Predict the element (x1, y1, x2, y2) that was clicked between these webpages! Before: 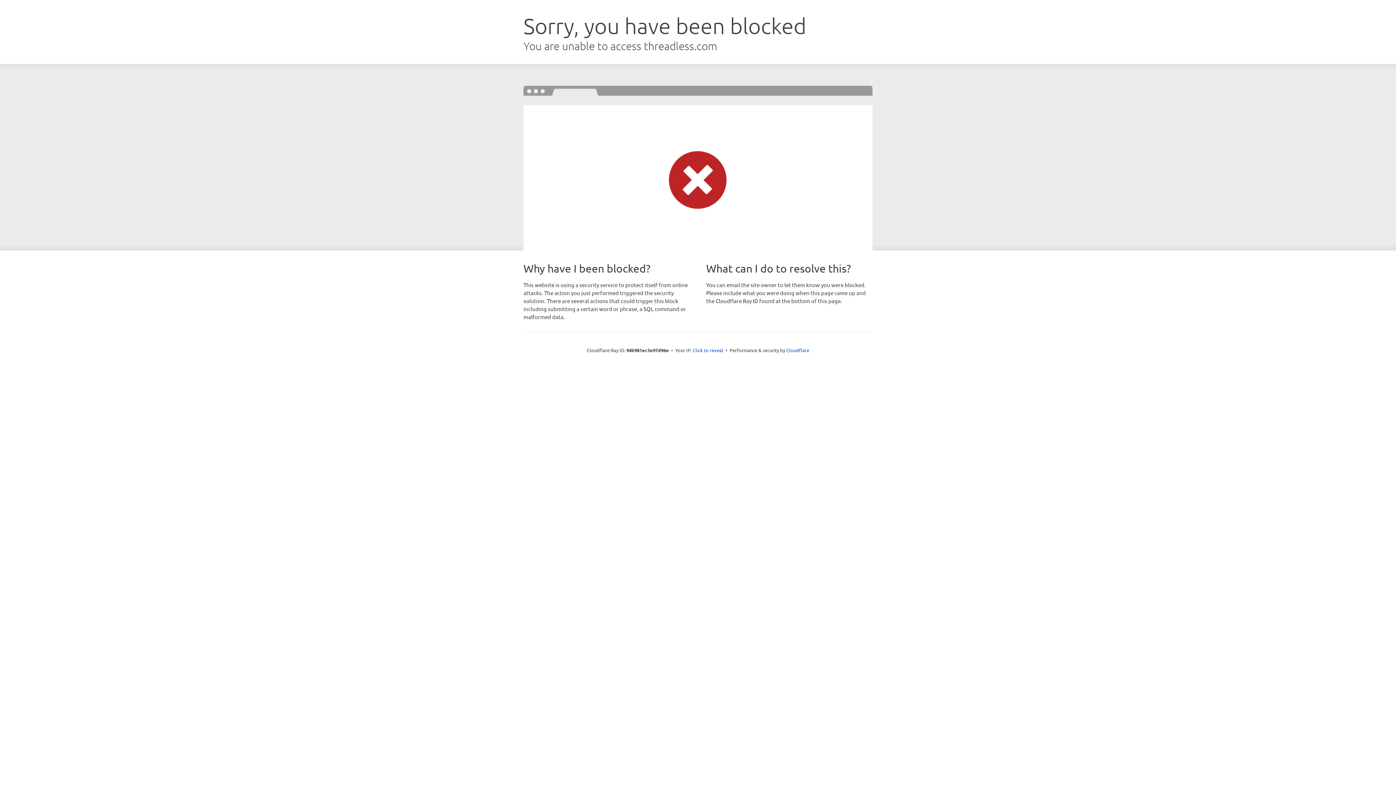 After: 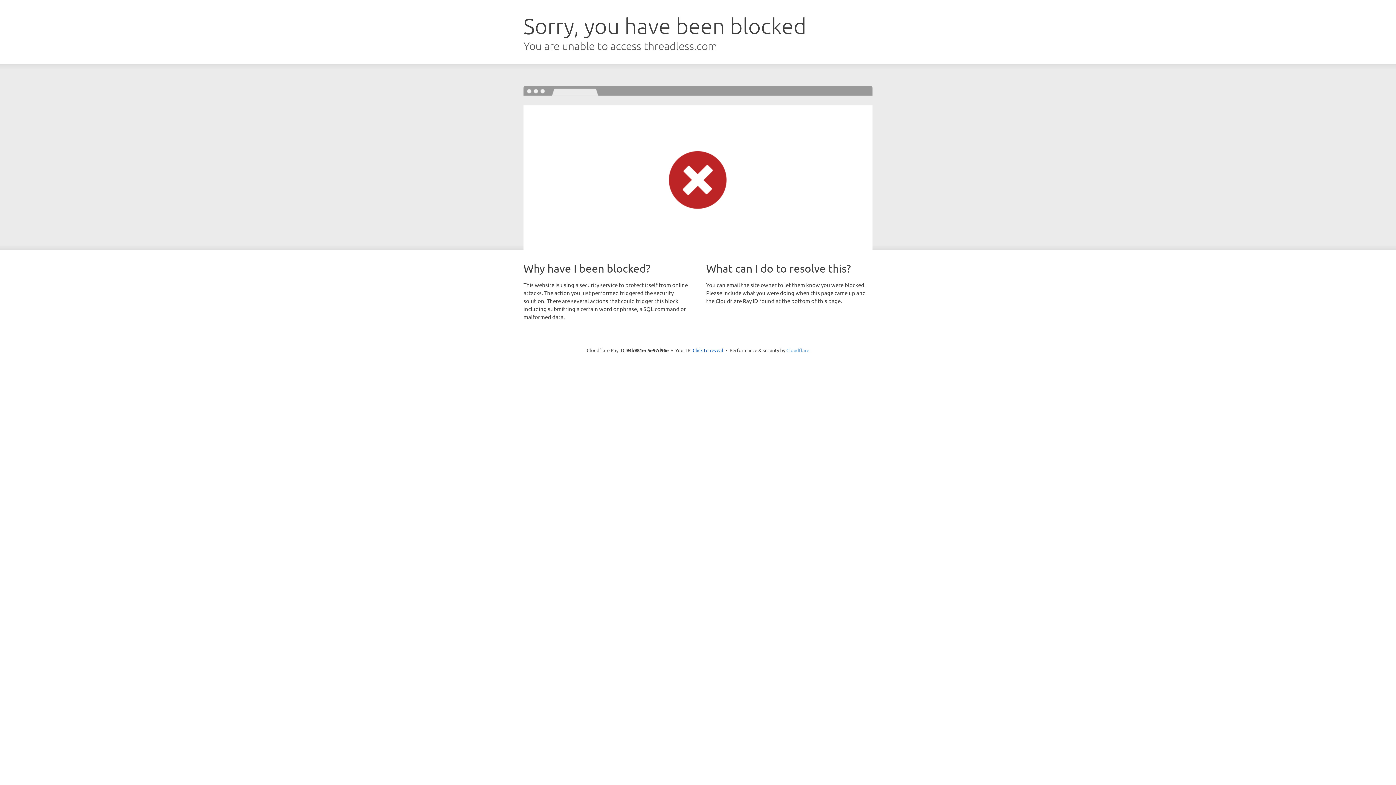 Action: label: Cloudflare bbox: (786, 347, 809, 353)